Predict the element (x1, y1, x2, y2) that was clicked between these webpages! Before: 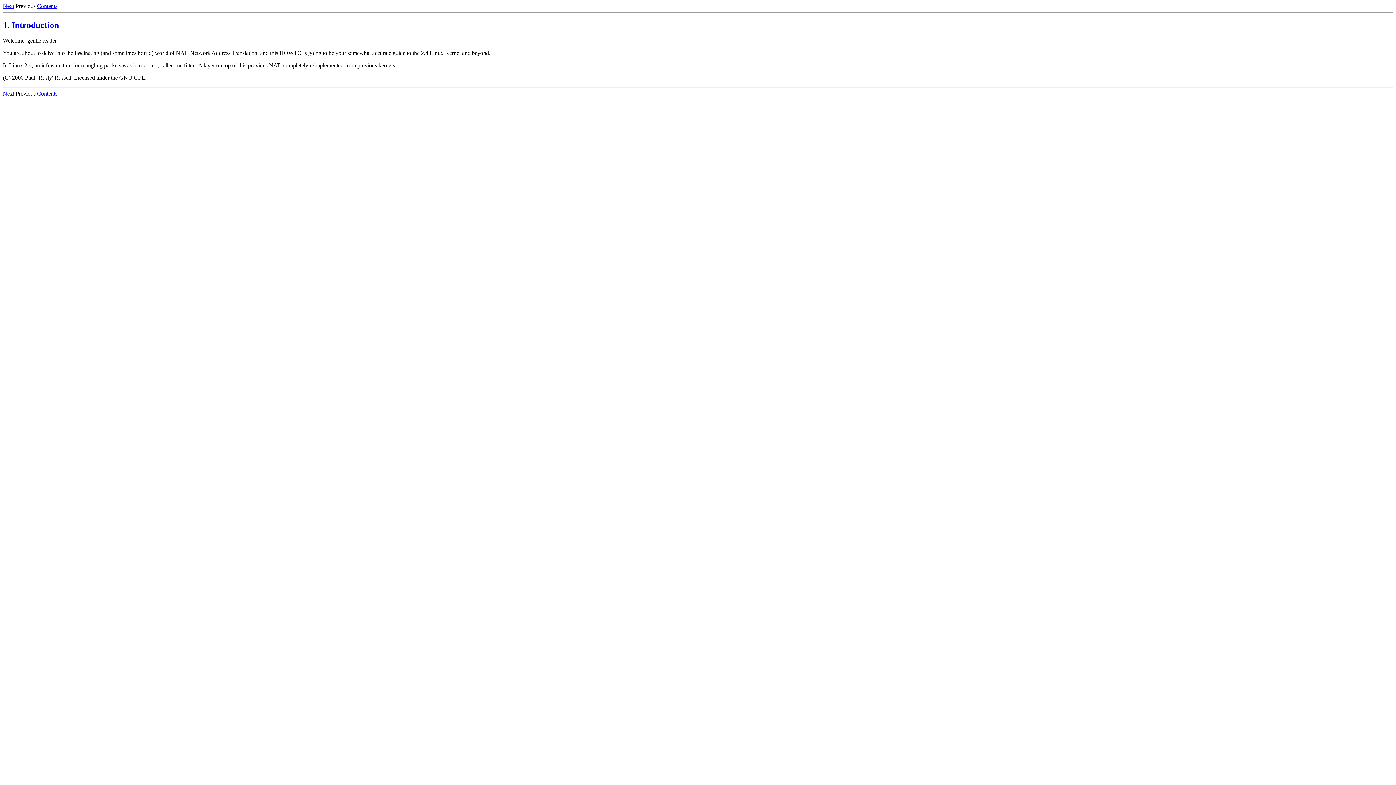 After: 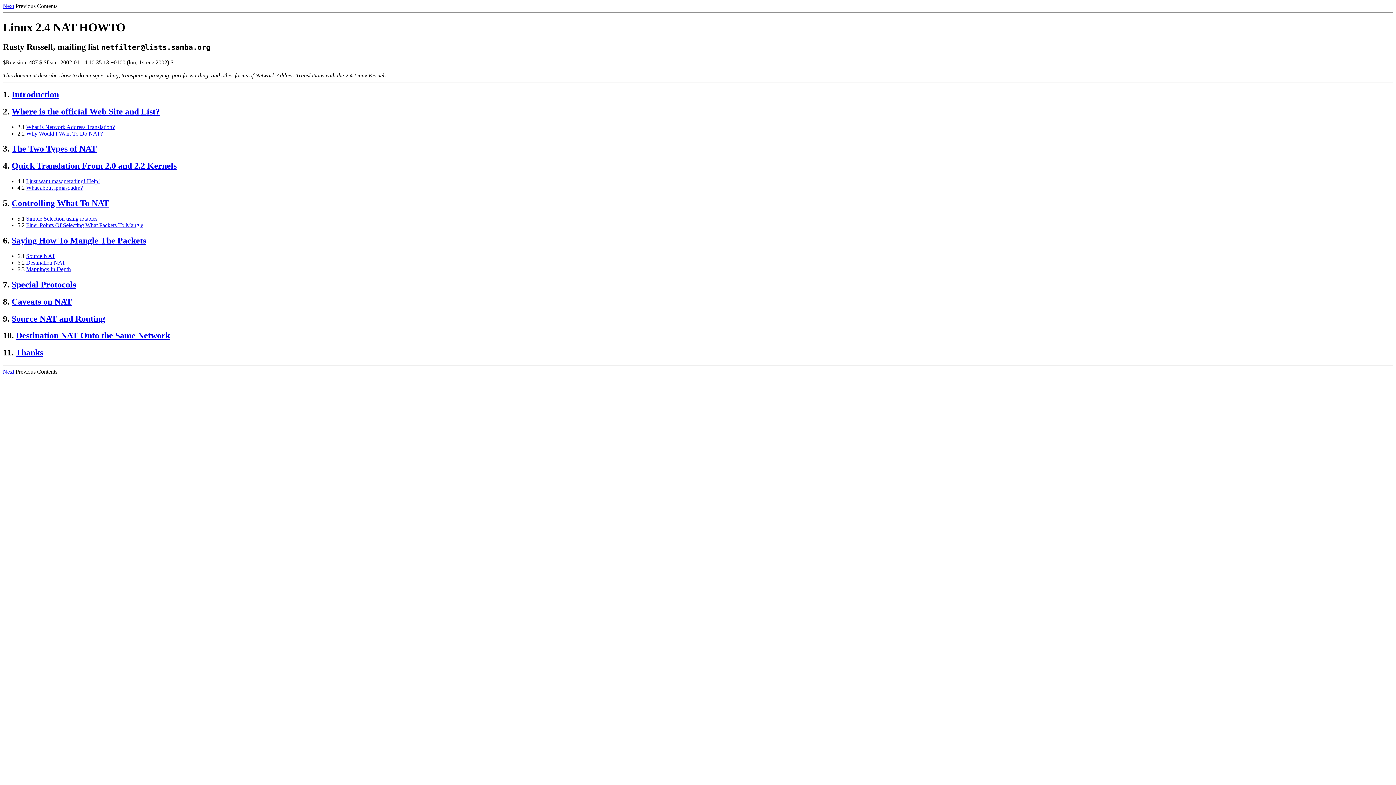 Action: label: Contents bbox: (37, 2, 57, 9)